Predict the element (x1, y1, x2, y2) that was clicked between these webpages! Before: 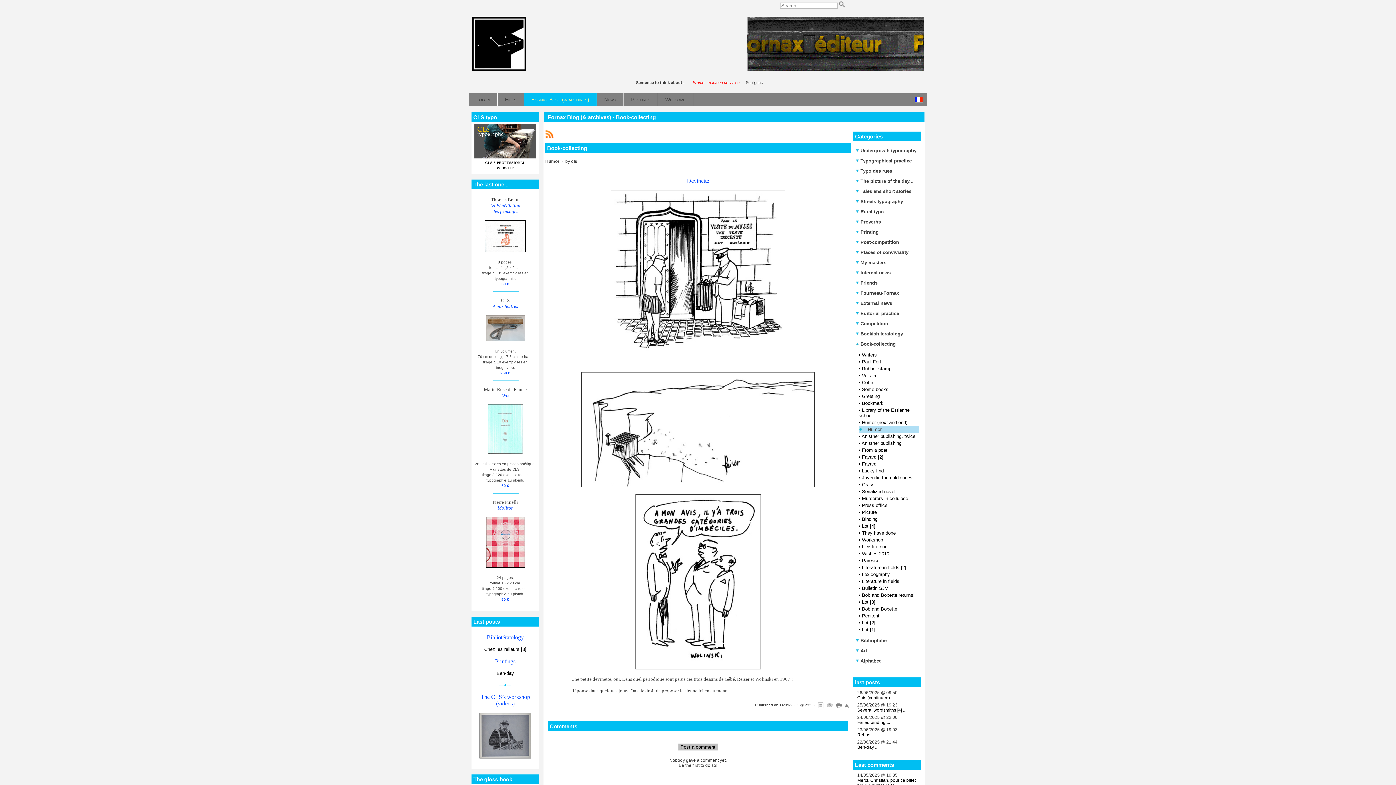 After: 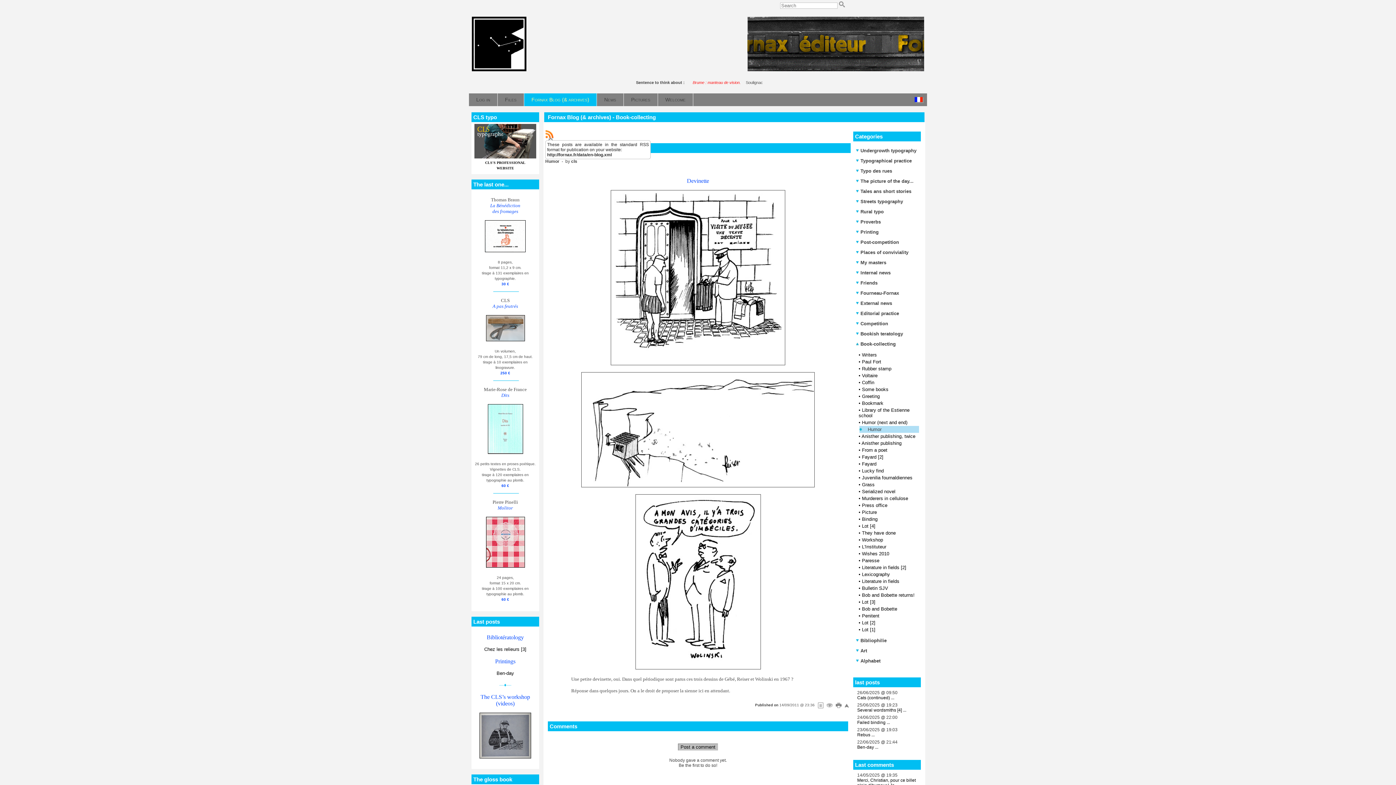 Action: bbox: (545, 130, 568, 139)